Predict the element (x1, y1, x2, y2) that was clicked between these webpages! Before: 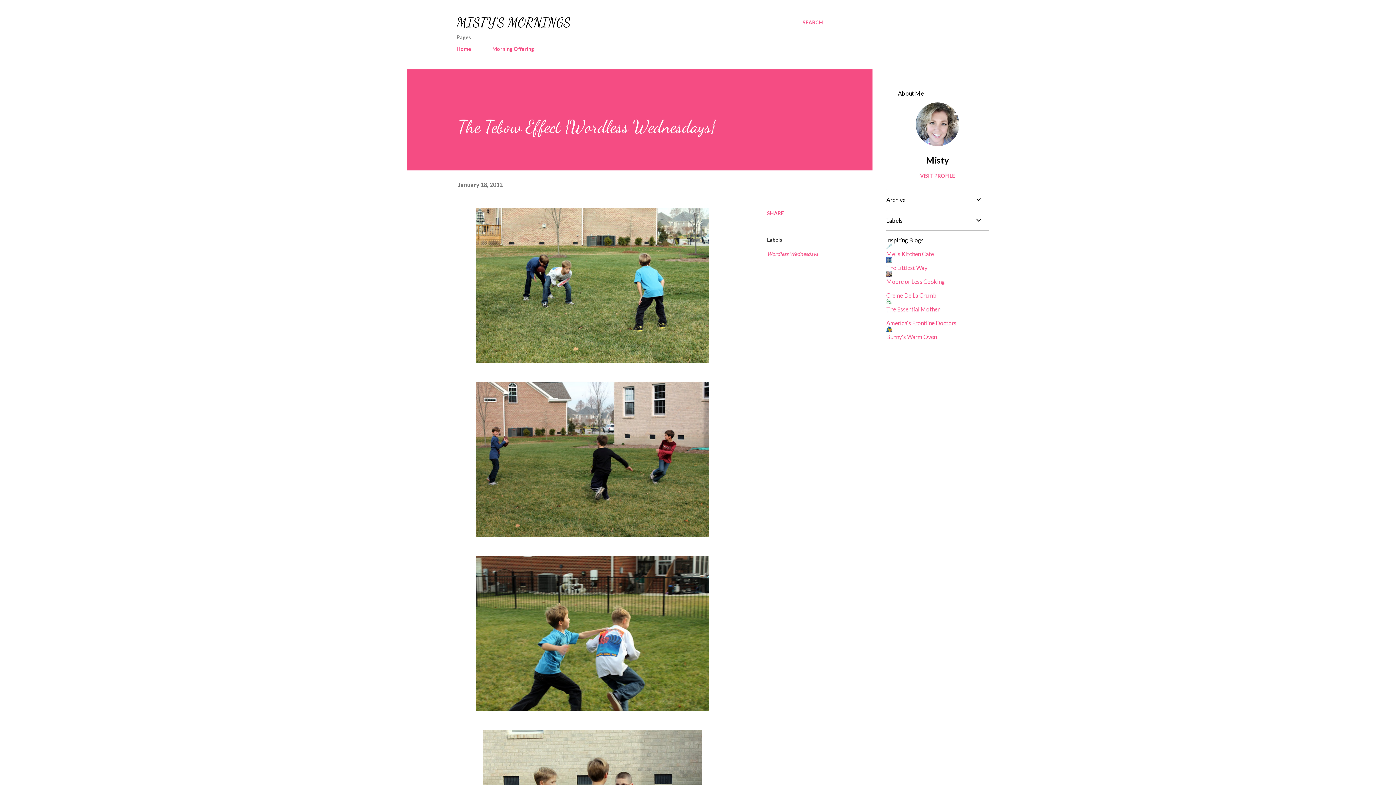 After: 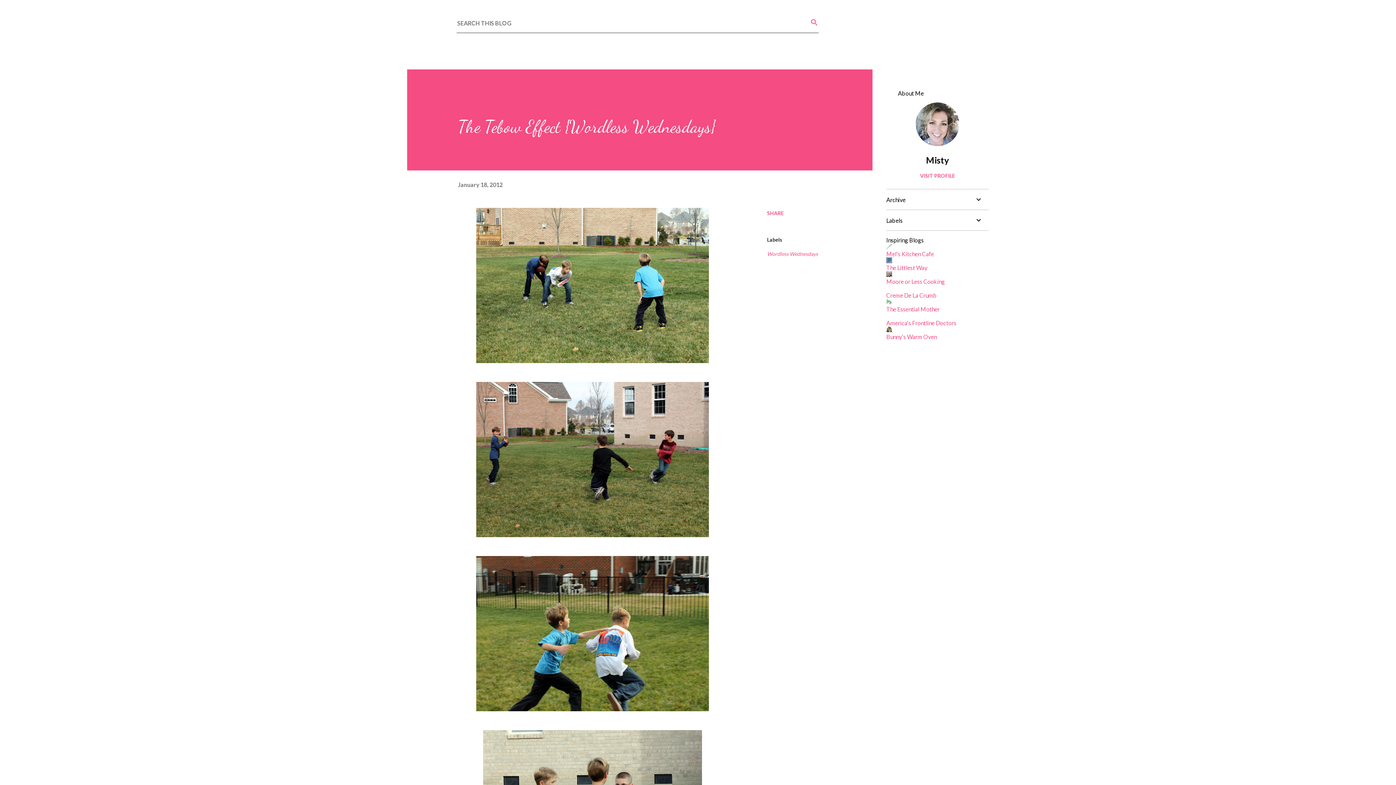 Action: label: Search bbox: (802, 16, 823, 29)